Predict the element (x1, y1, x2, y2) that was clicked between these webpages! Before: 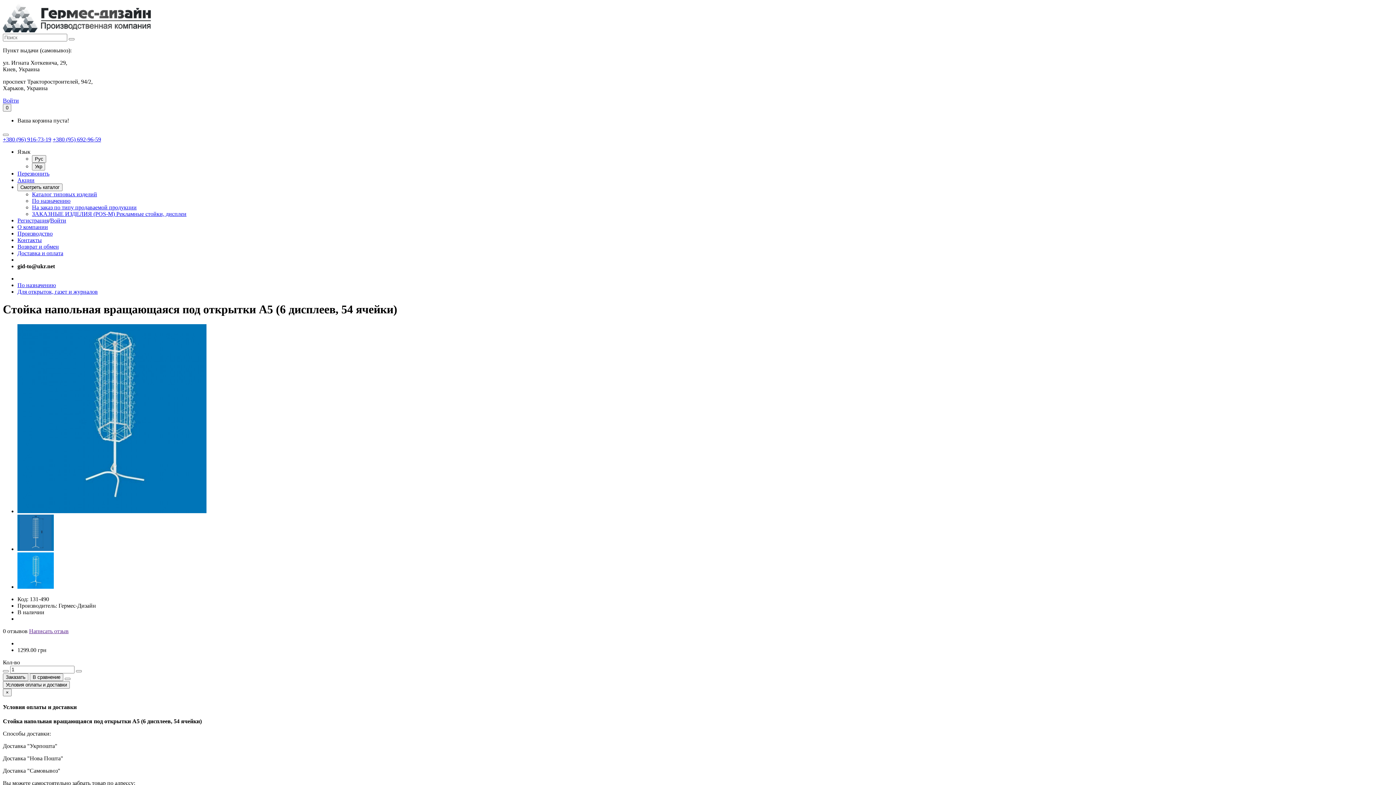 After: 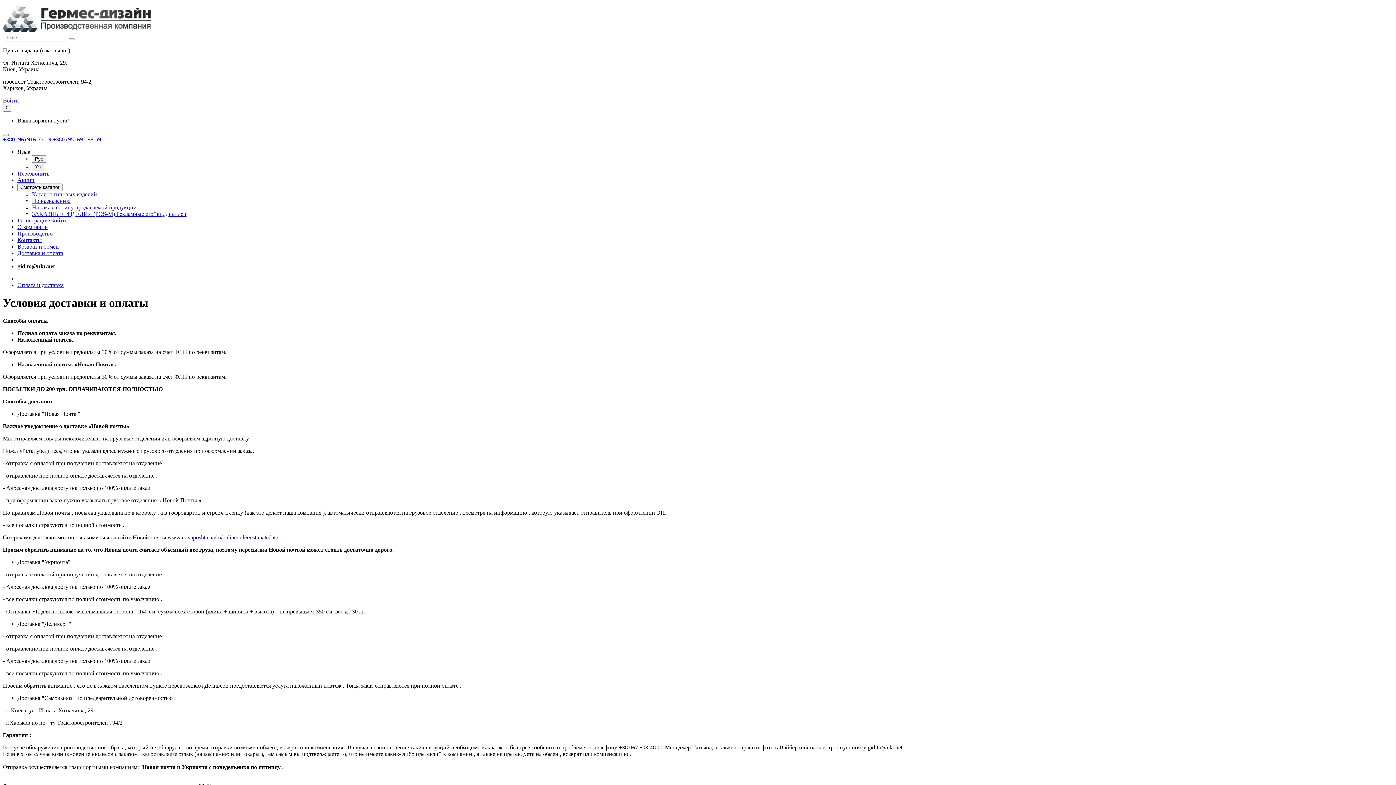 Action: label: Доставка и оплата bbox: (17, 250, 63, 256)